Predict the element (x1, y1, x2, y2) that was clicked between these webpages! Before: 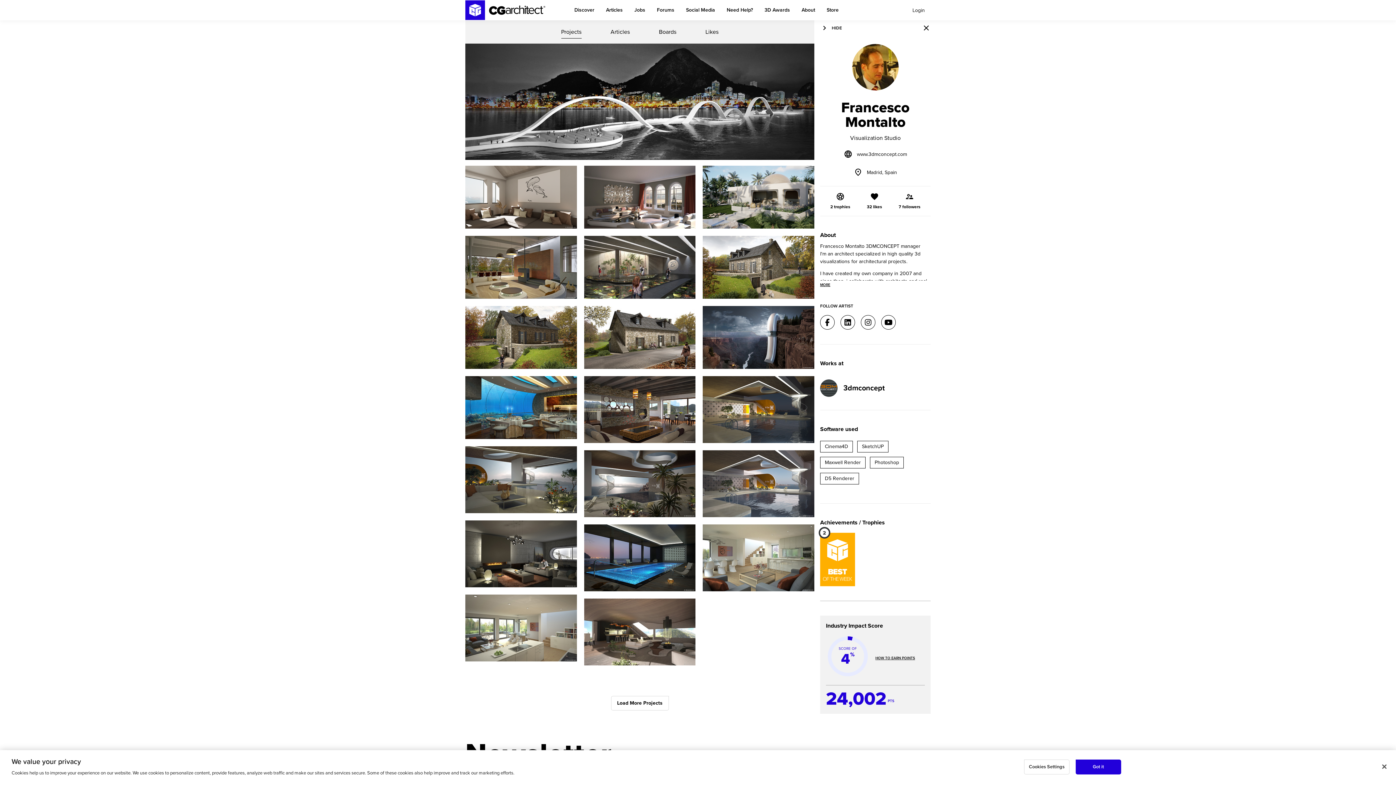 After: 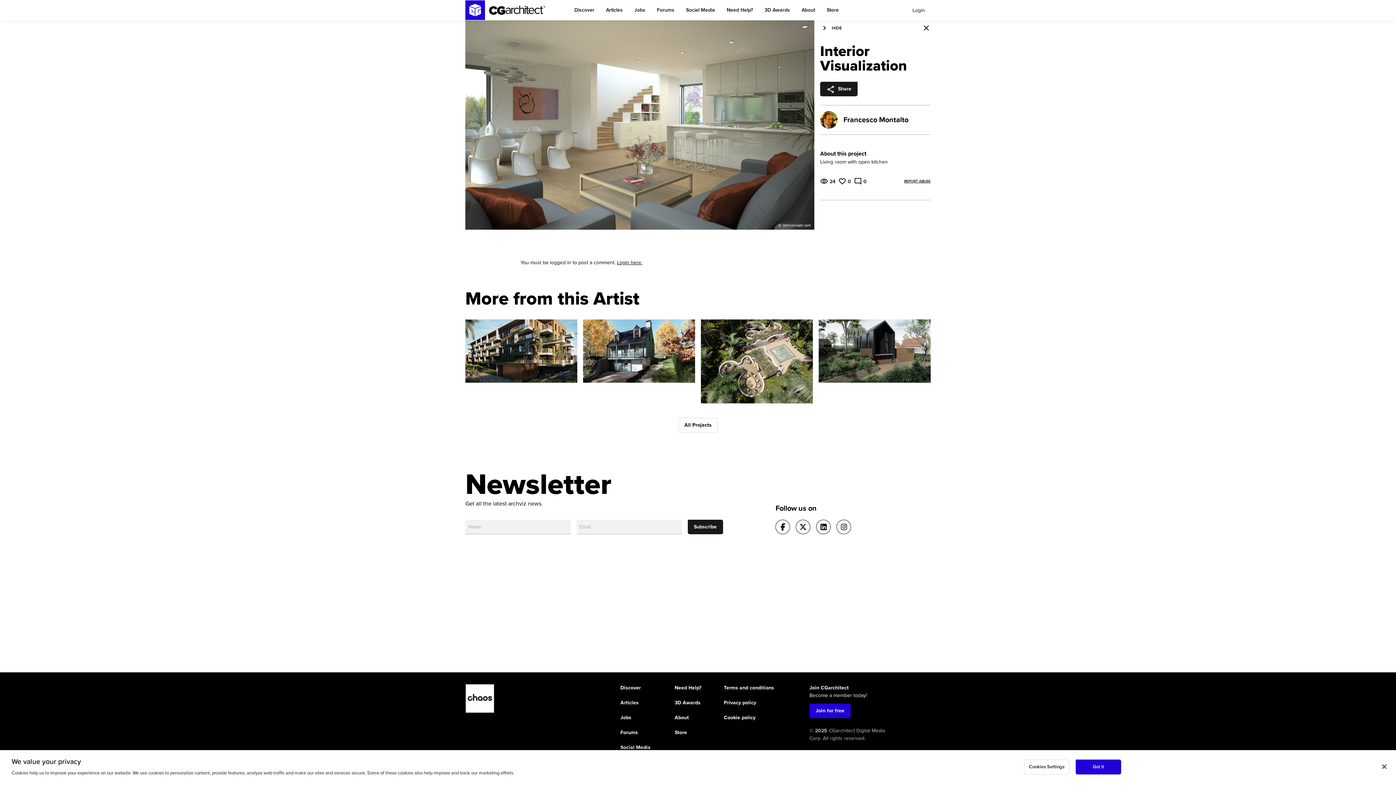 Action: bbox: (705, 563, 760, 570) label: Interior Visualization